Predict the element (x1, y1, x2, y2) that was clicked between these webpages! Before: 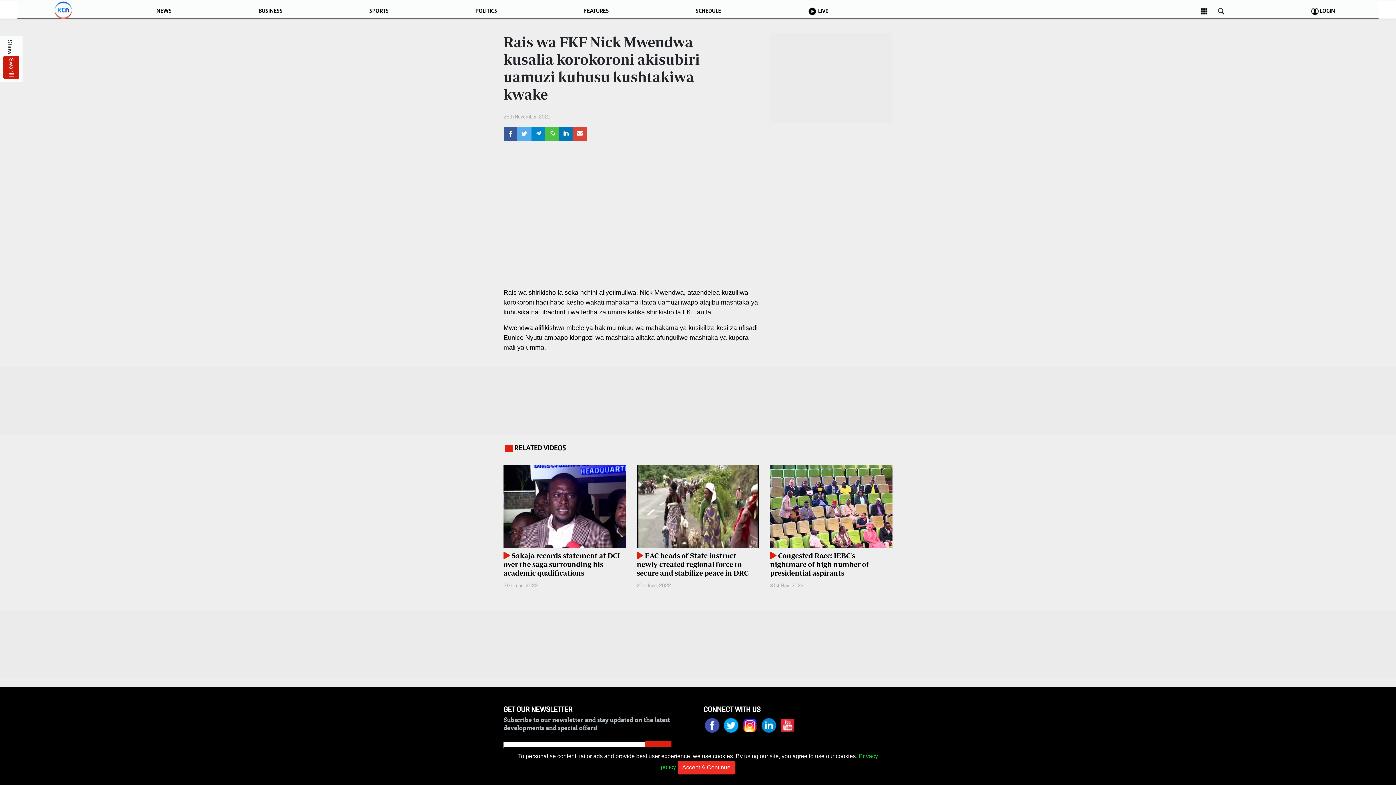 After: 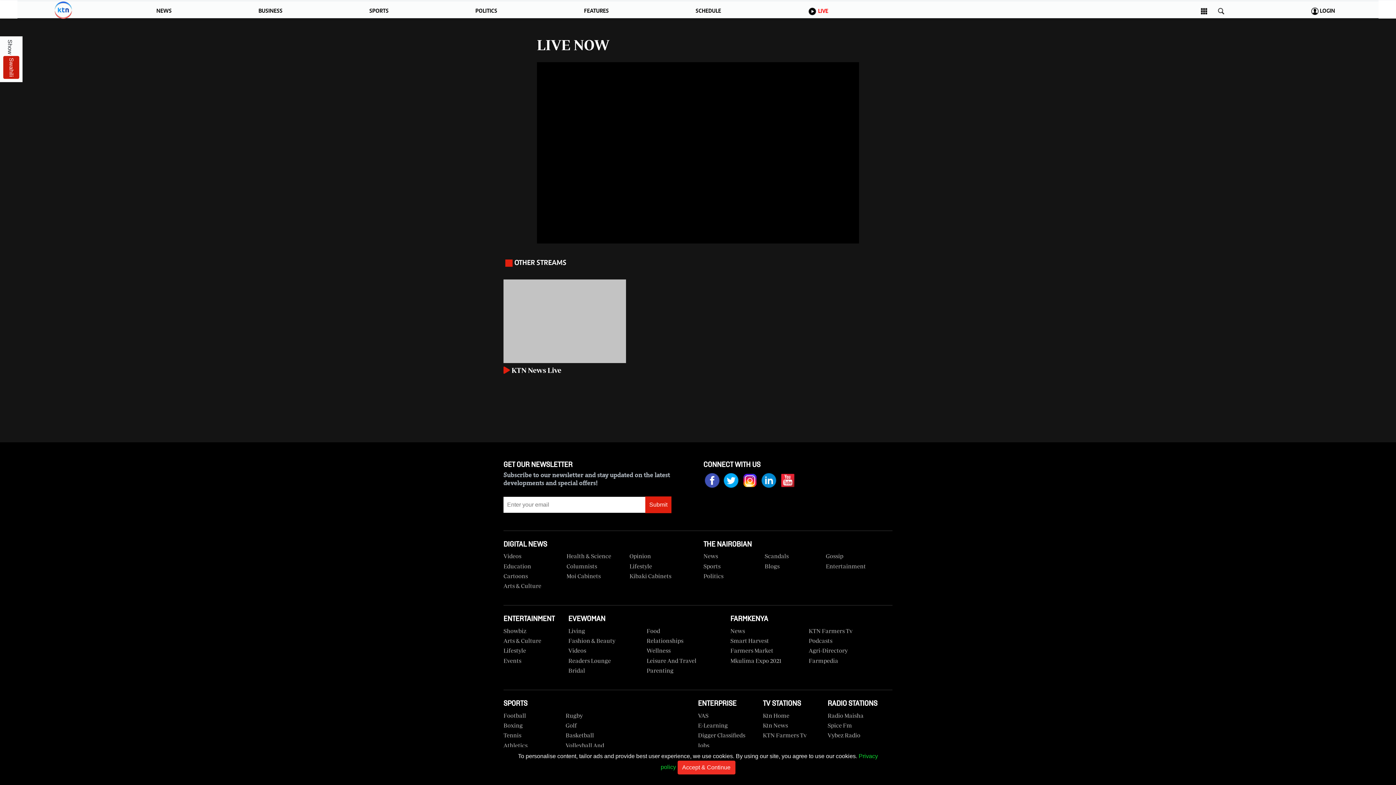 Action: label:  LIVE bbox: (805, 1, 831, 21)